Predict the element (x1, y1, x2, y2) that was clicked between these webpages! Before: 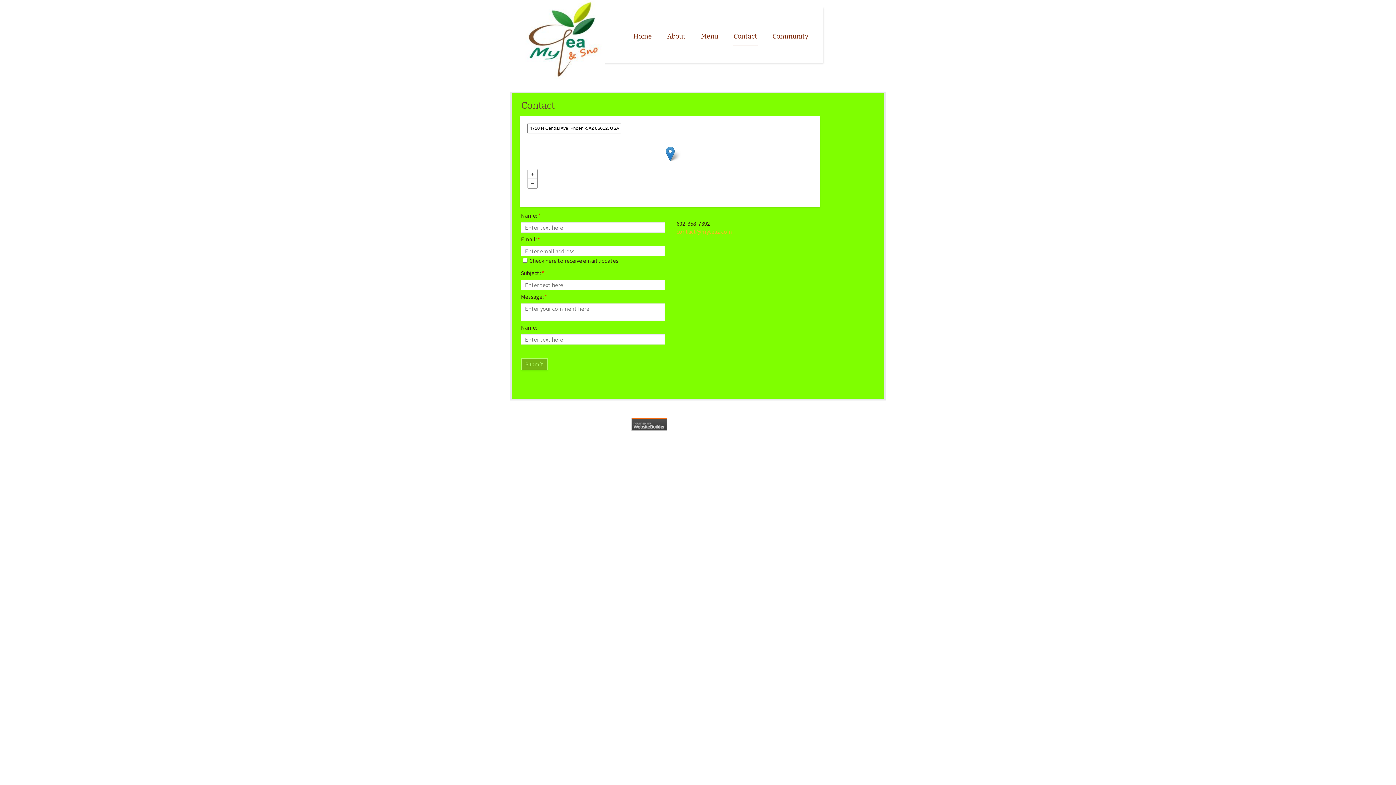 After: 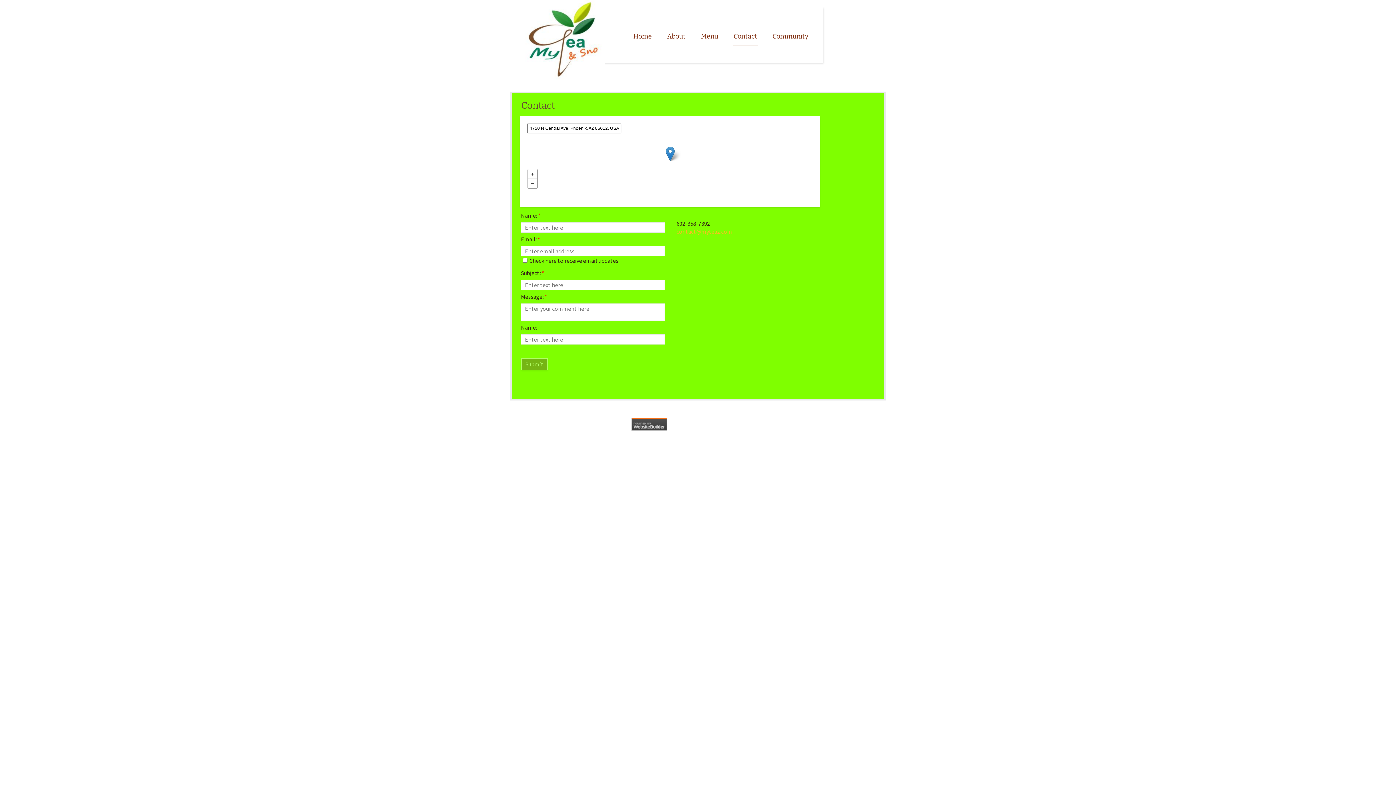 Action: label: contact@myteaz.com bbox: (676, 228, 732, 235)